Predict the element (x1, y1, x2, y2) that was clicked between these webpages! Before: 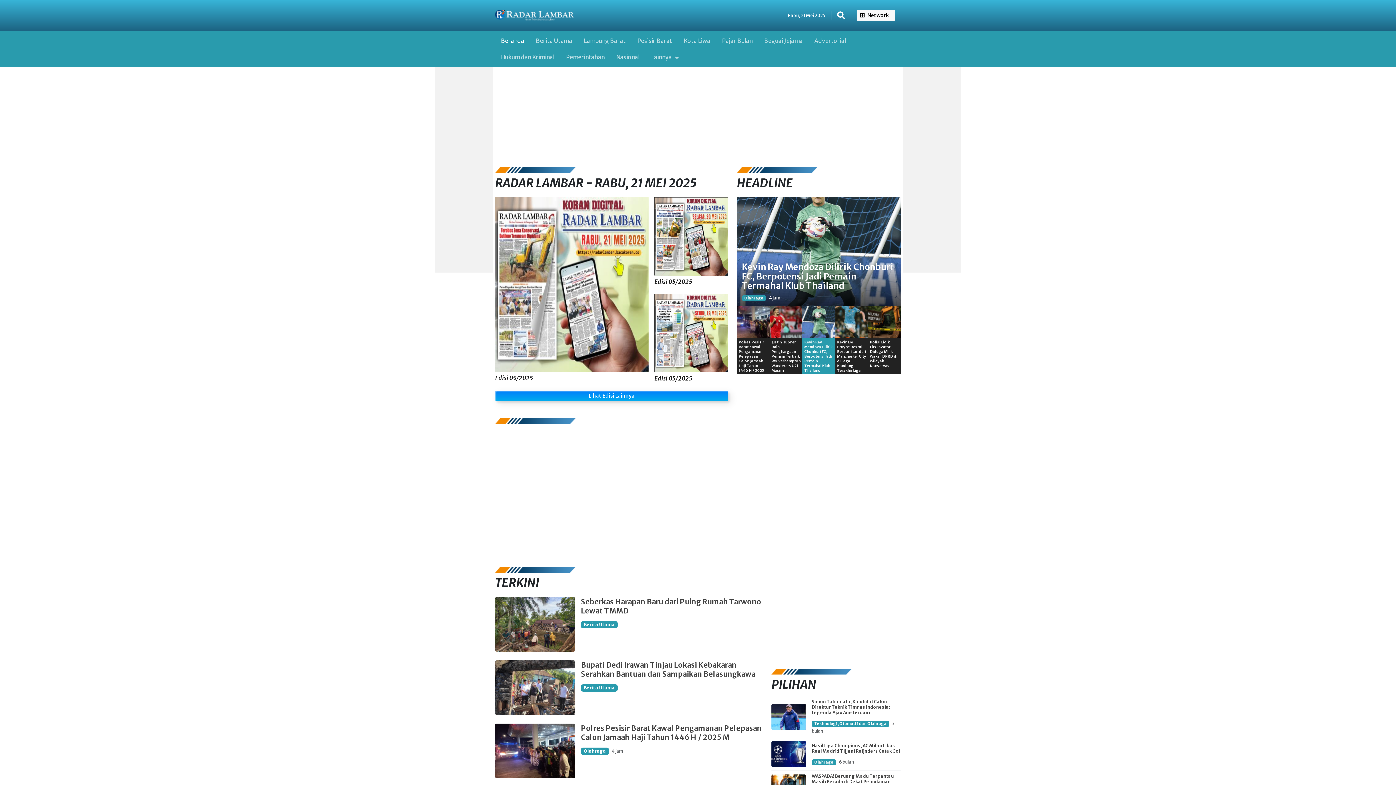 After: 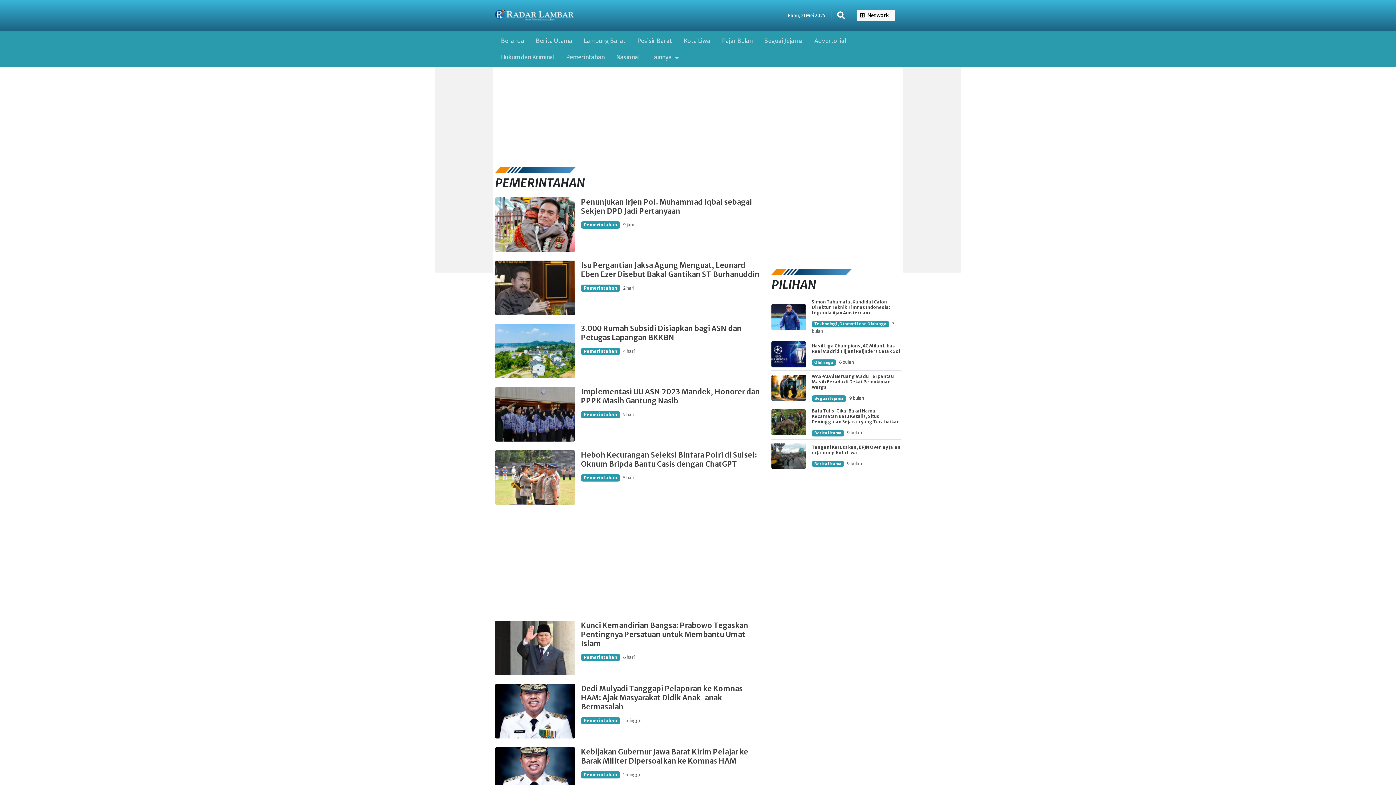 Action: bbox: (563, 52, 607, 61) label: Pemerintahan